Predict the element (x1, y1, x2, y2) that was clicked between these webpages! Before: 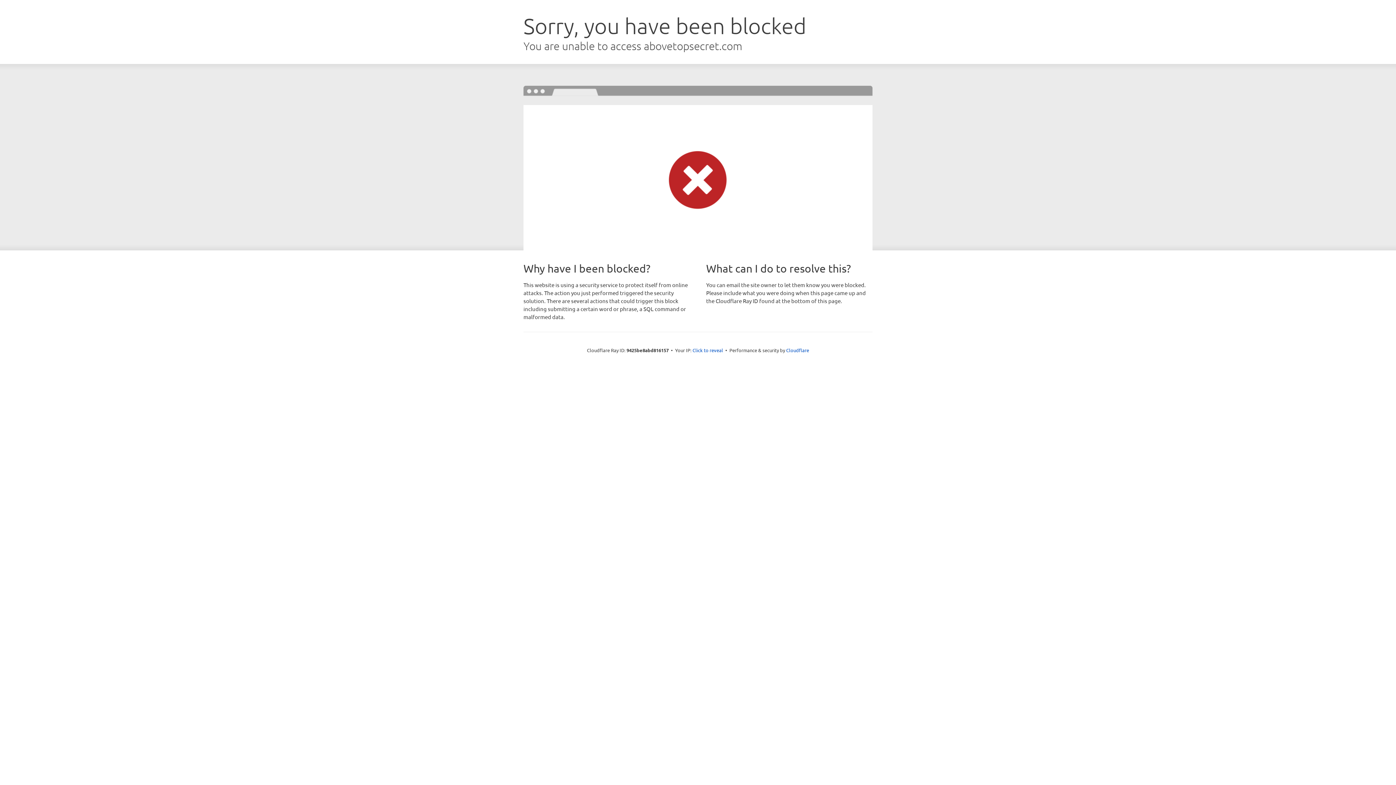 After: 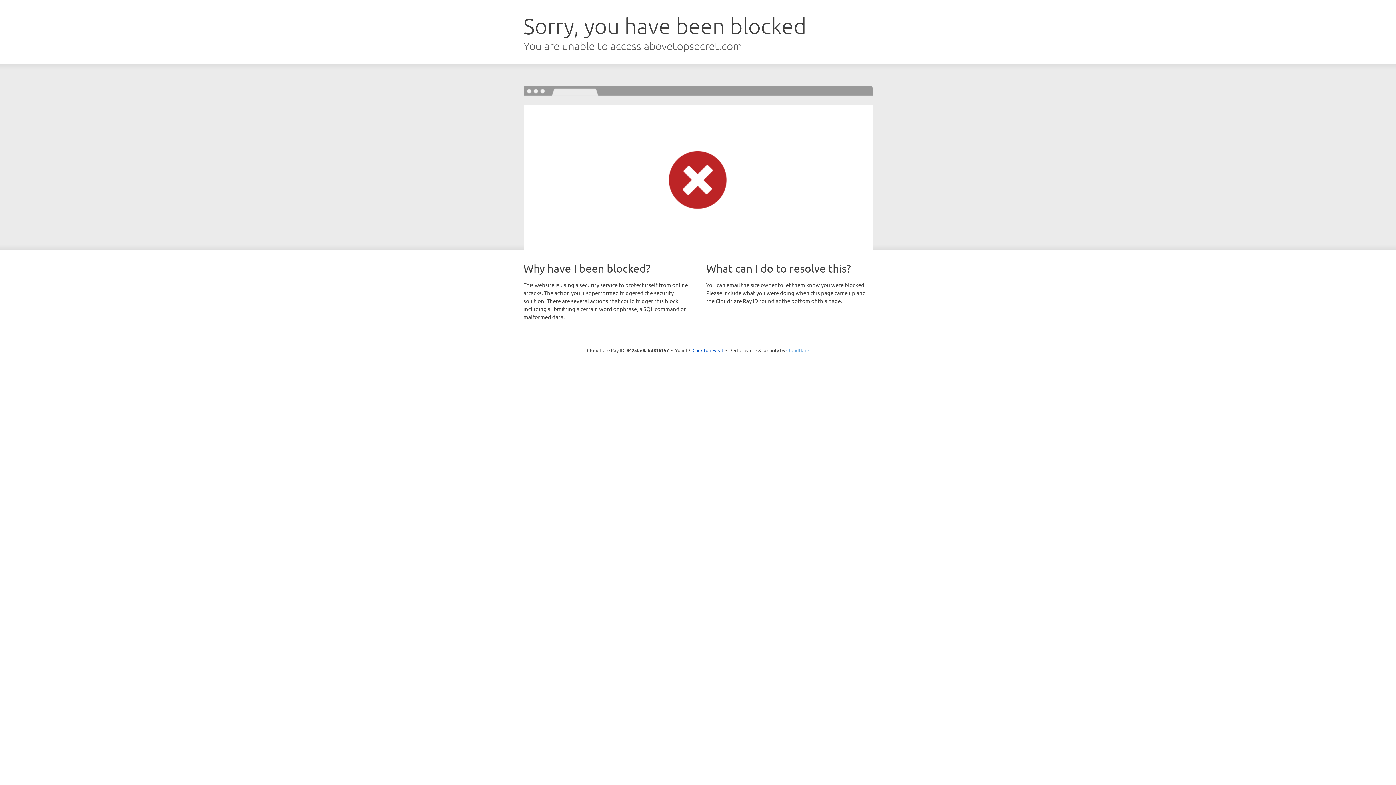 Action: label: Cloudflare bbox: (786, 347, 809, 353)